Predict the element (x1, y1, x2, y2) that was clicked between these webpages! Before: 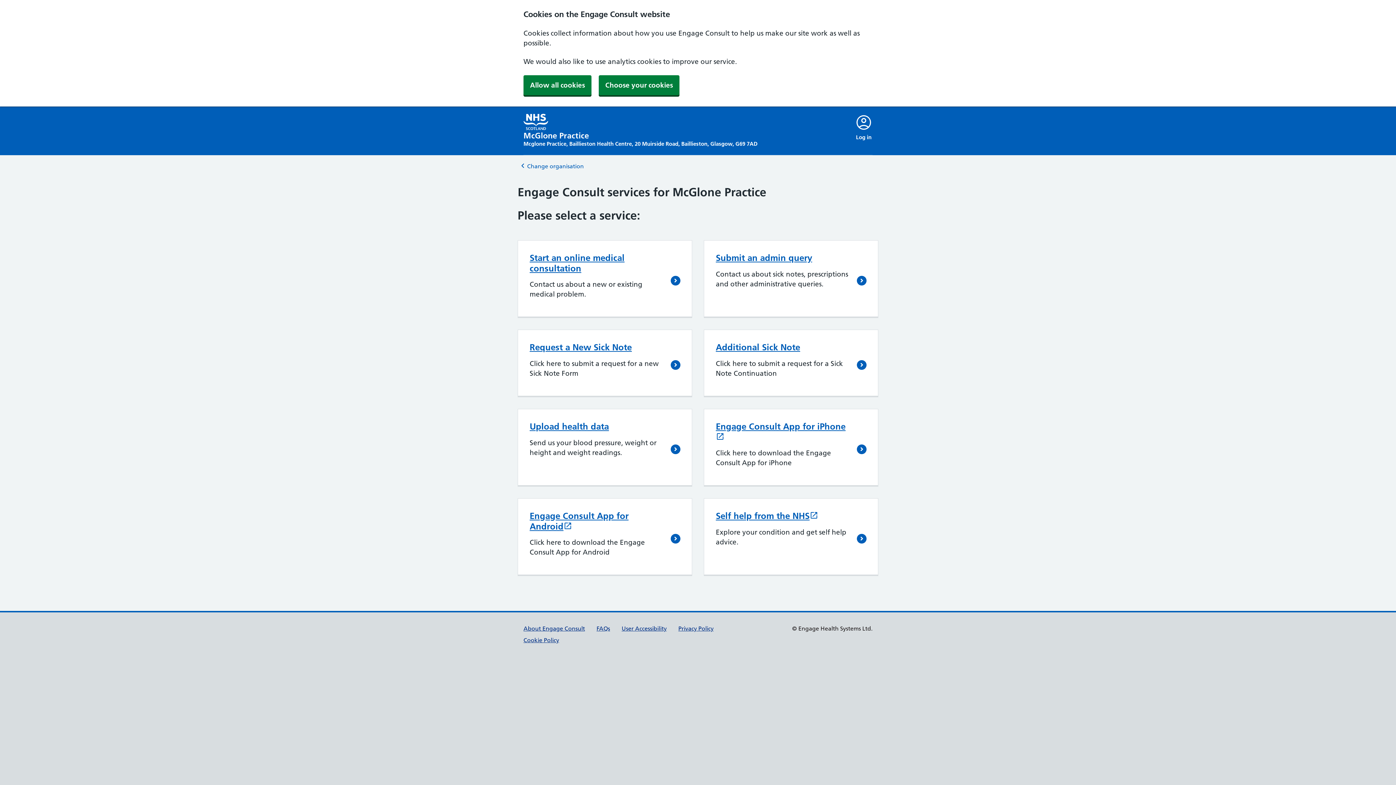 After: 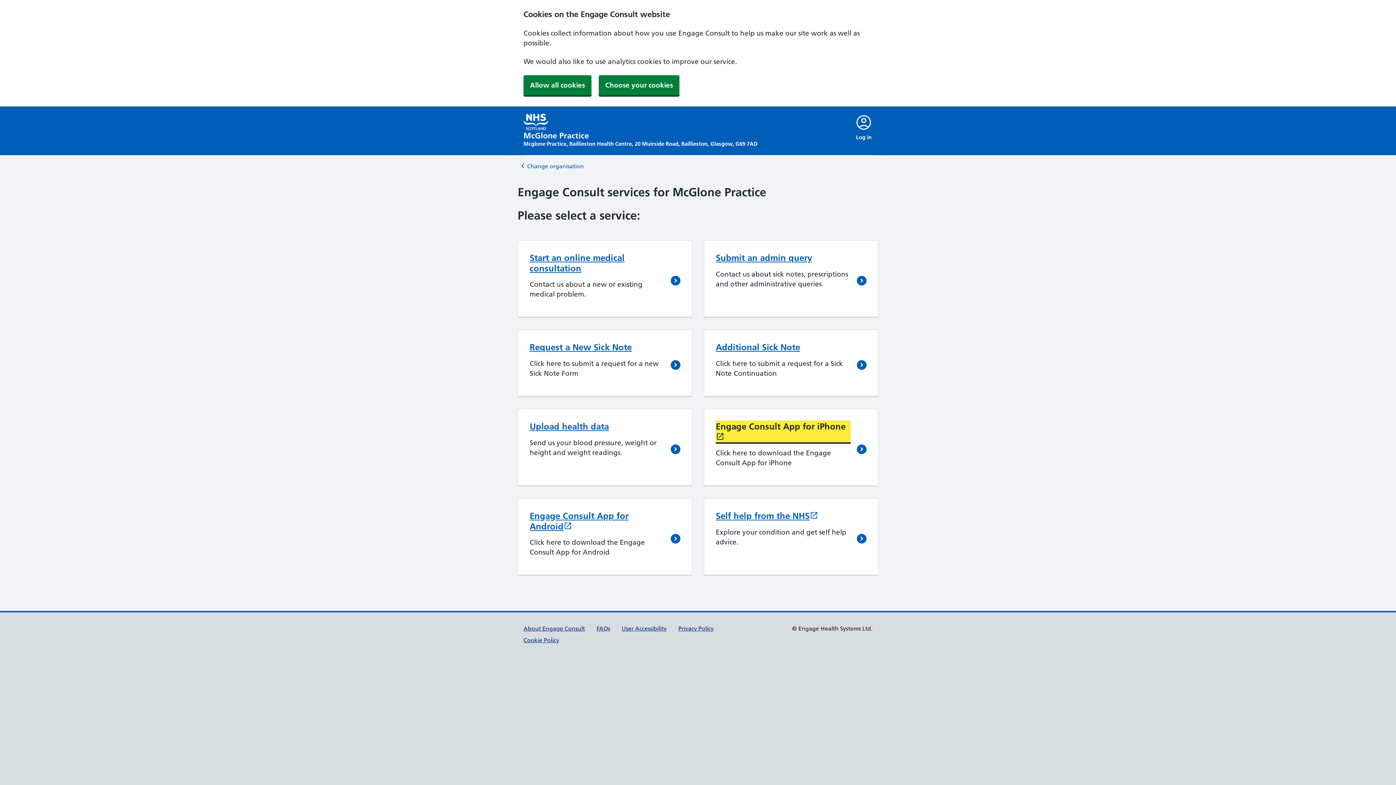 Action: bbox: (716, 421, 850, 442) label: Engage Consult App for iPhone
, opens in a new window